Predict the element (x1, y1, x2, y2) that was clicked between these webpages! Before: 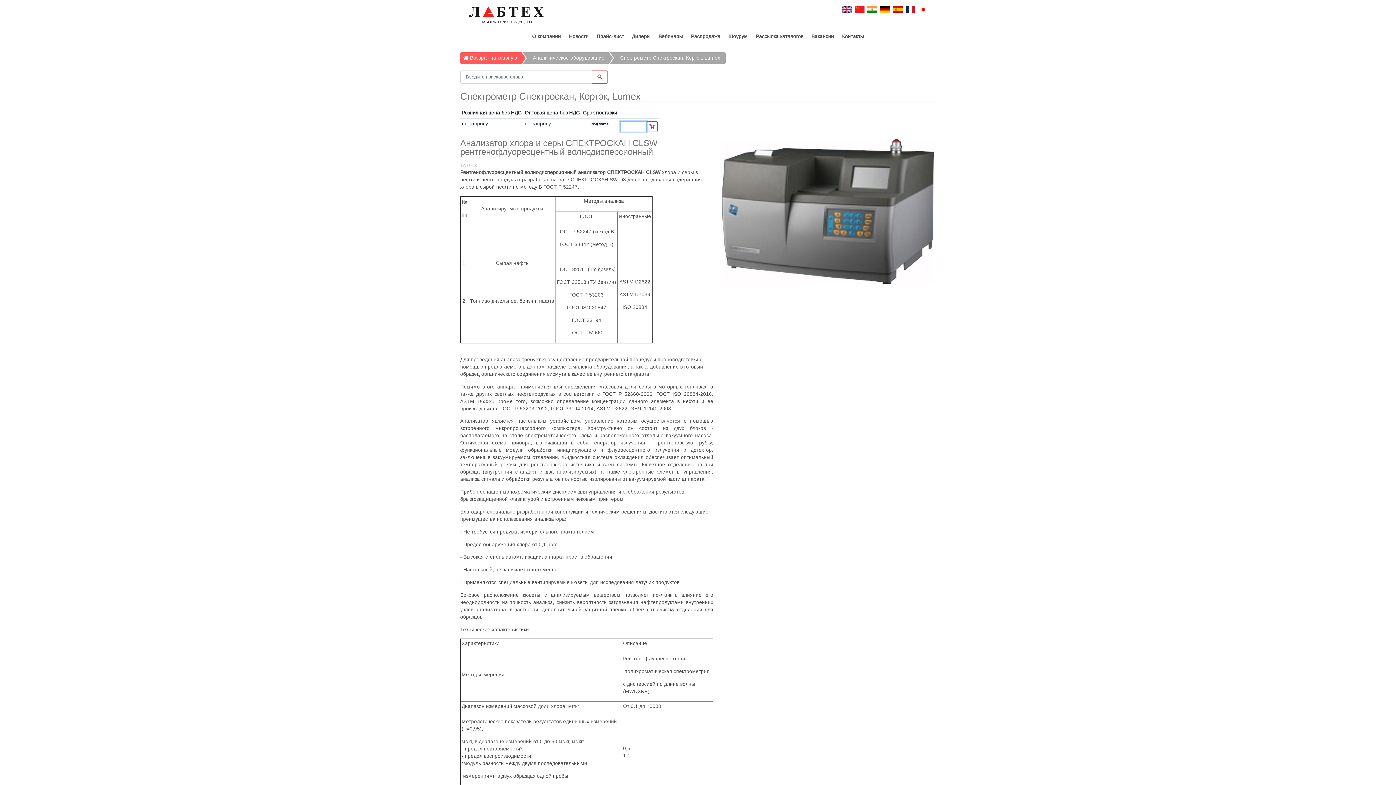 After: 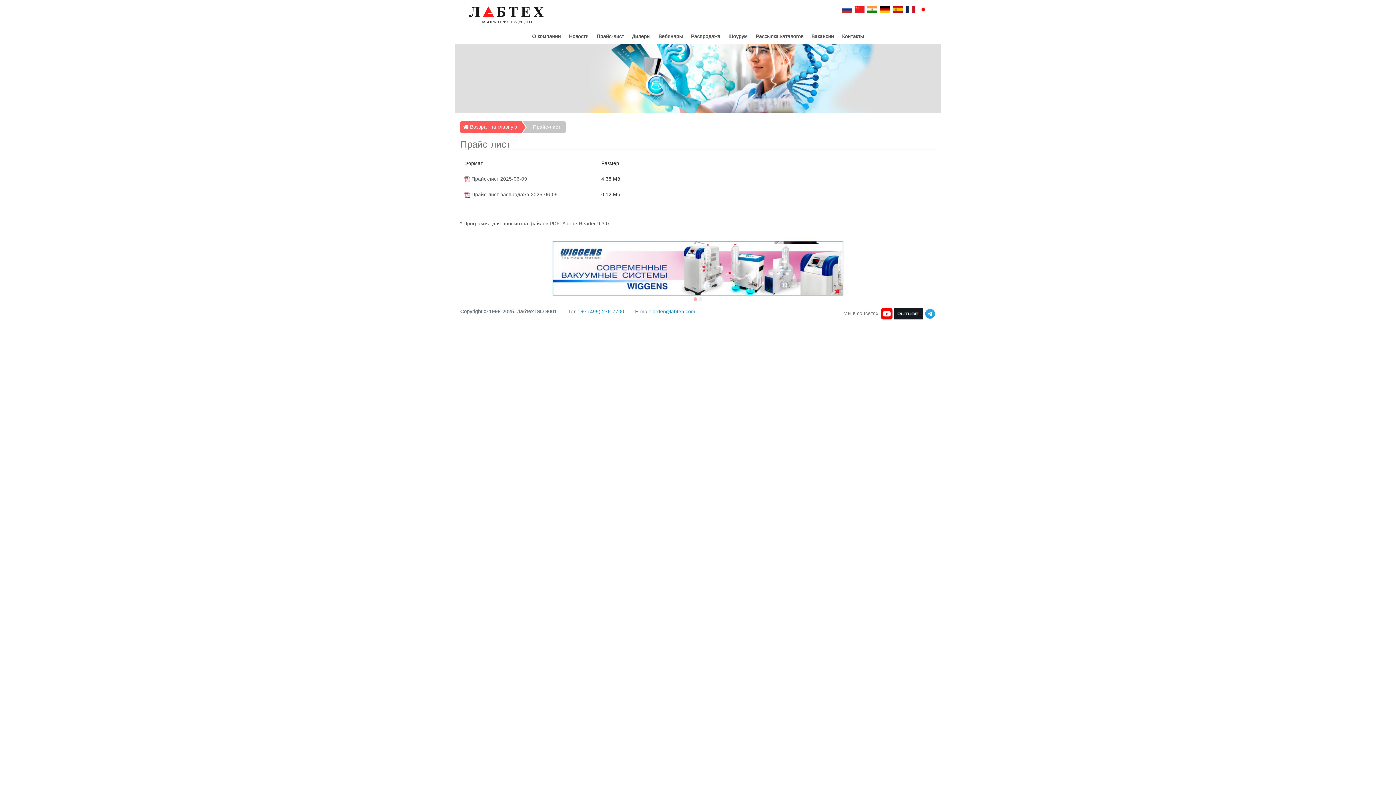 Action: bbox: (594, 30, 626, 43) label: Прайс-лист